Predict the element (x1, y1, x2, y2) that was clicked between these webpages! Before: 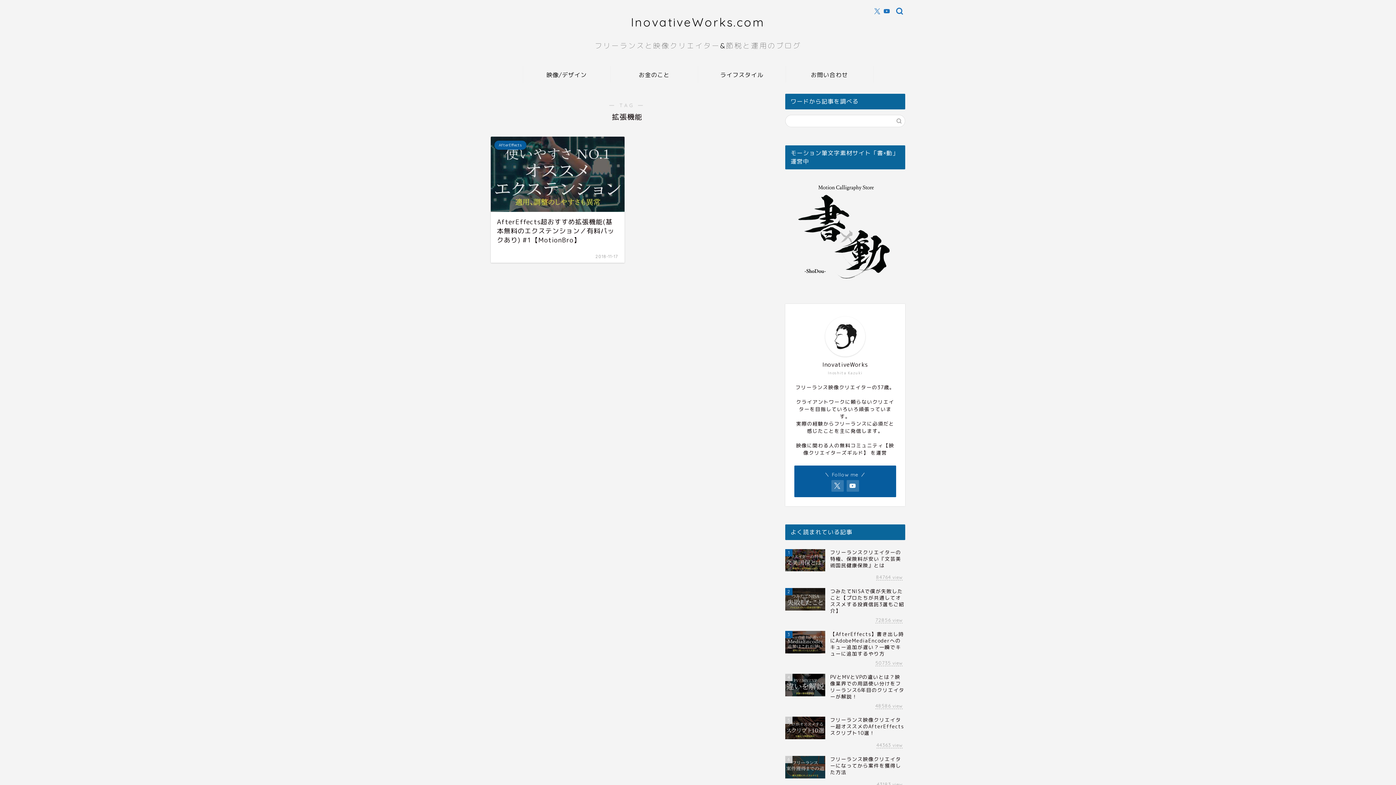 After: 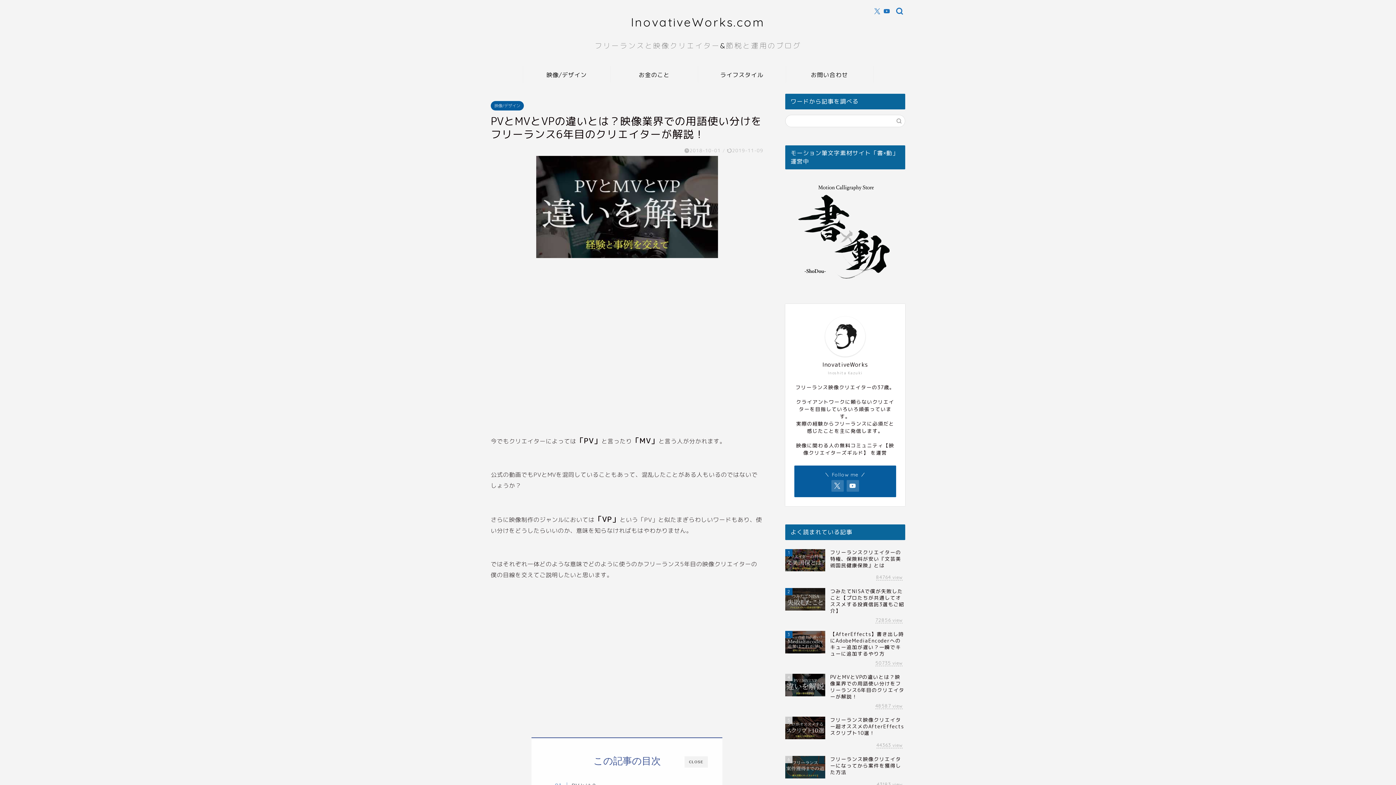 Action: label: 4
PVとMVとVPの違いとは？映像業界での用語使い分けをフリーランス6年目のクリエイターが解説！
48586 view bbox: (785, 670, 905, 713)